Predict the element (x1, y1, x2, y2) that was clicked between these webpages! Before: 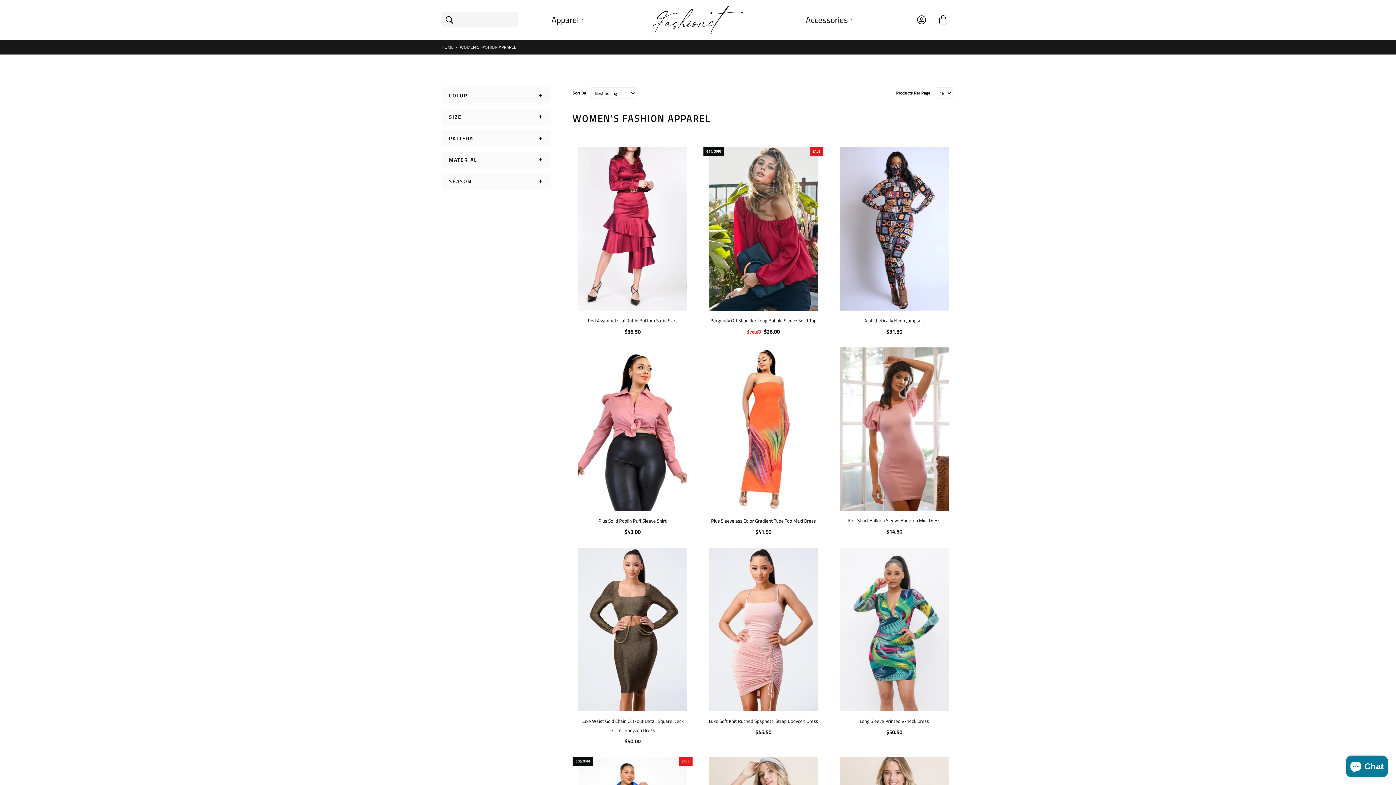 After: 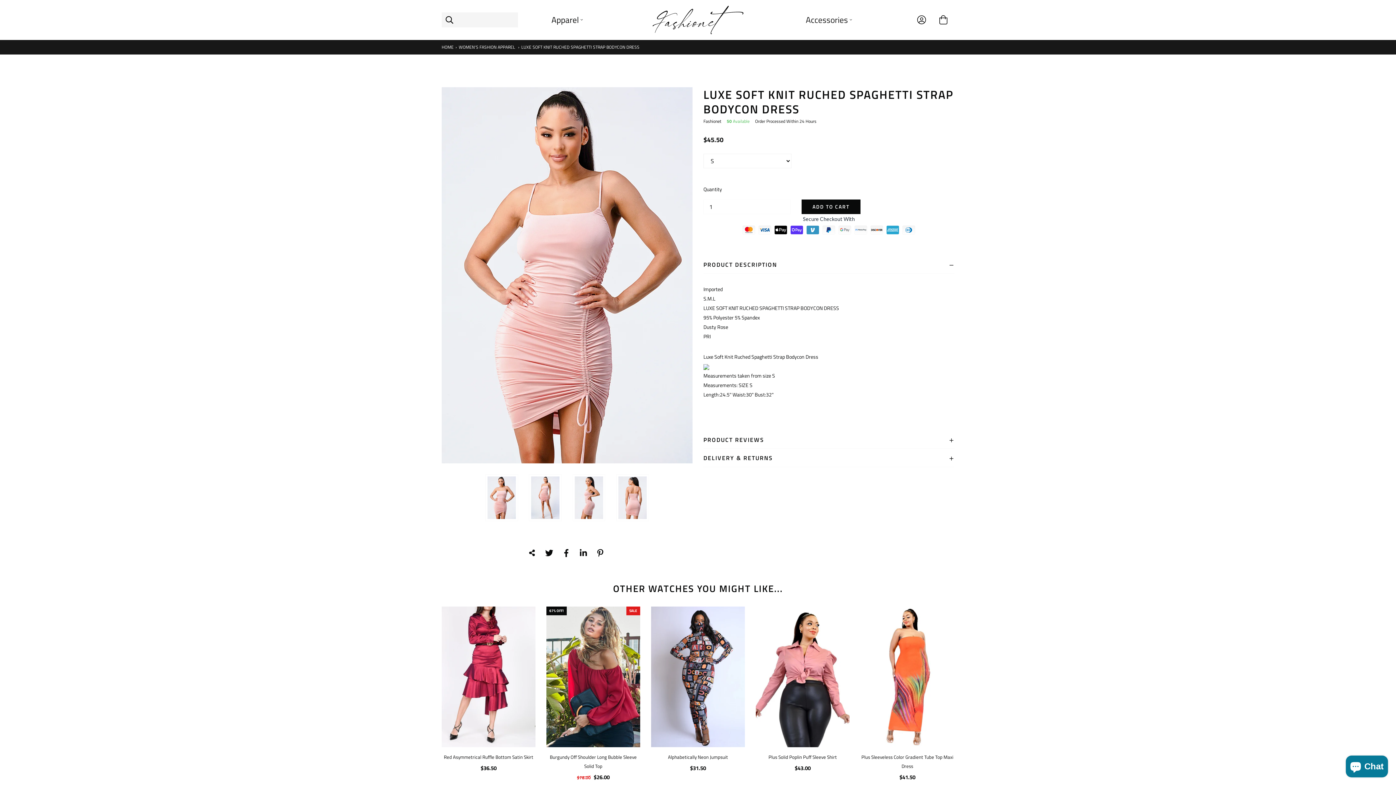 Action: bbox: (709, 717, 818, 725) label: Luxe Soft Knit Ruched Spaghetti Strap Bodycon Dress